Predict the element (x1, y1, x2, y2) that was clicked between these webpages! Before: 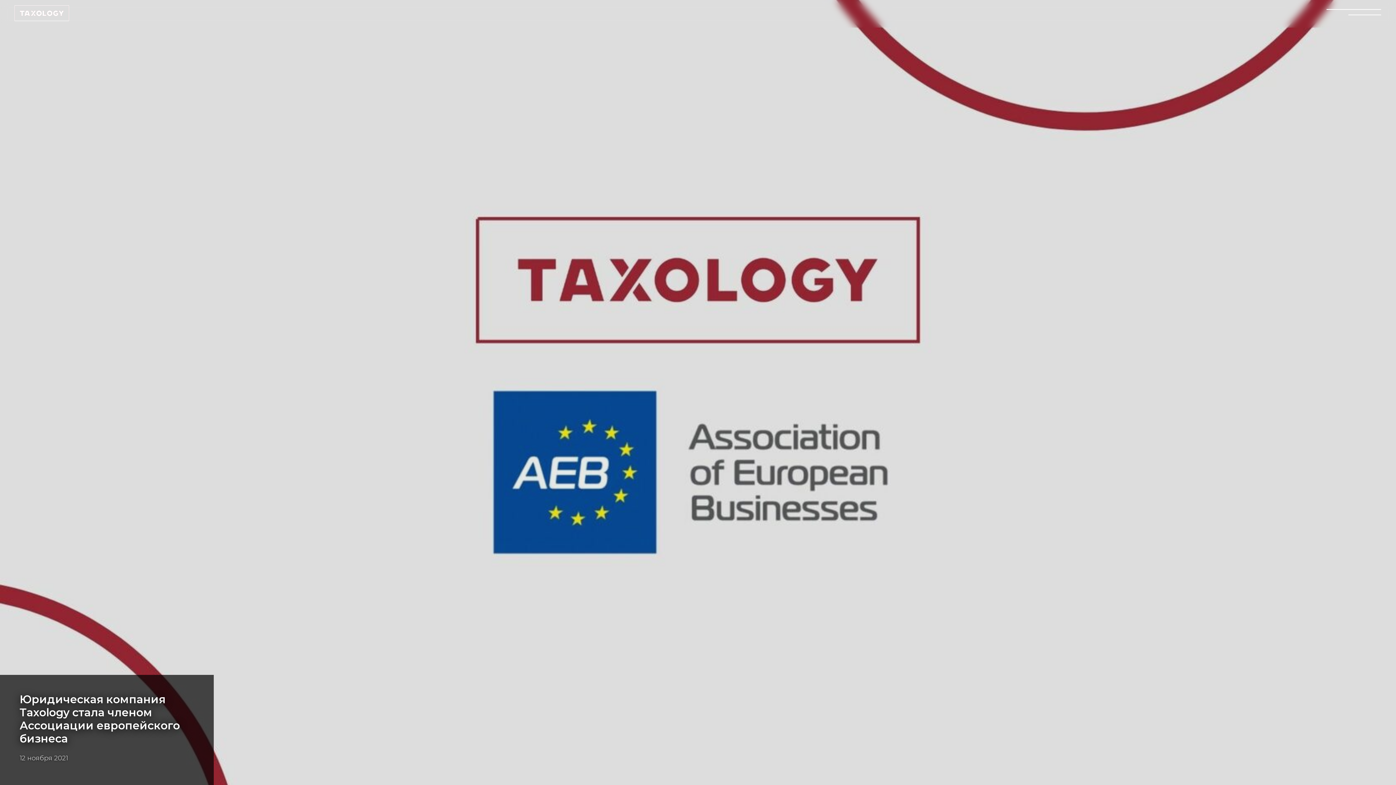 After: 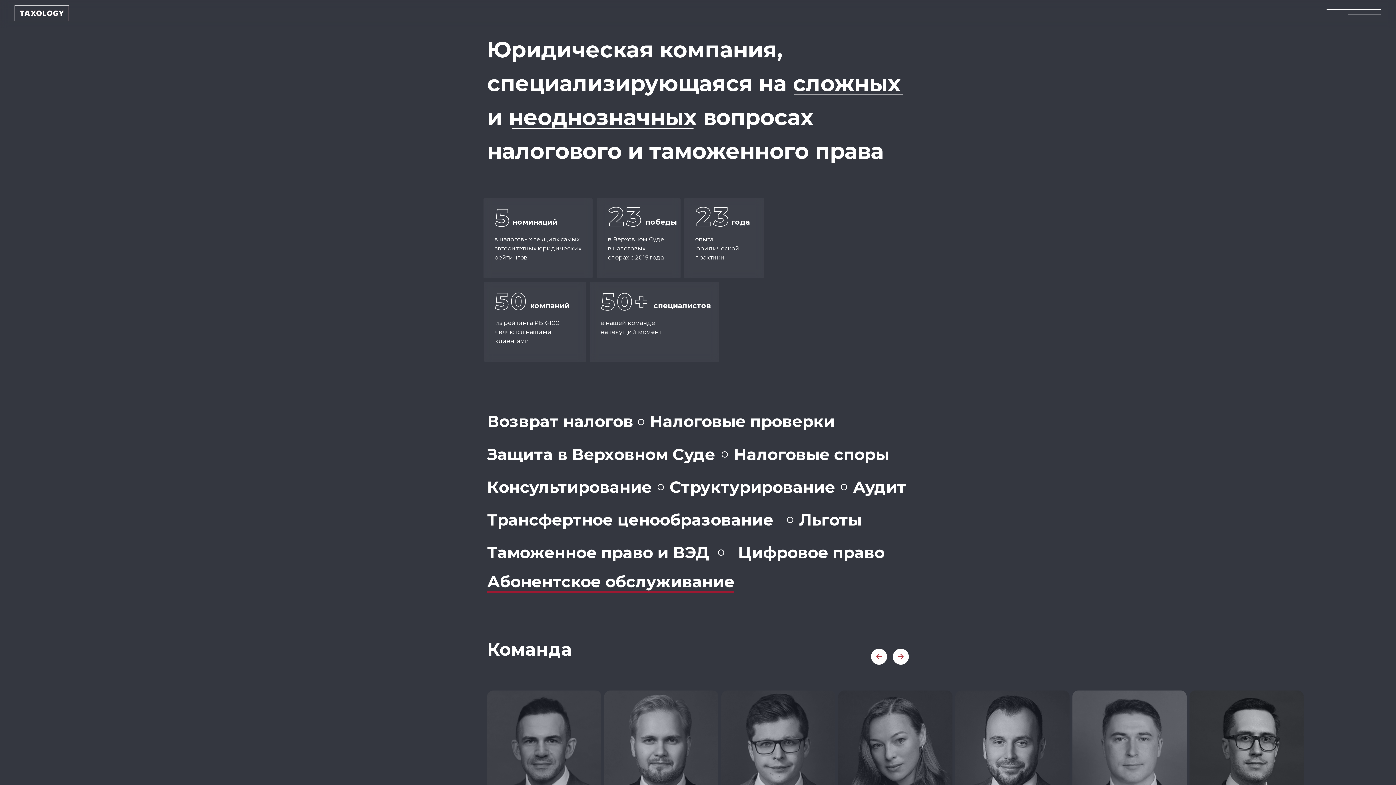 Action: bbox: (14, 5, 69, 21)